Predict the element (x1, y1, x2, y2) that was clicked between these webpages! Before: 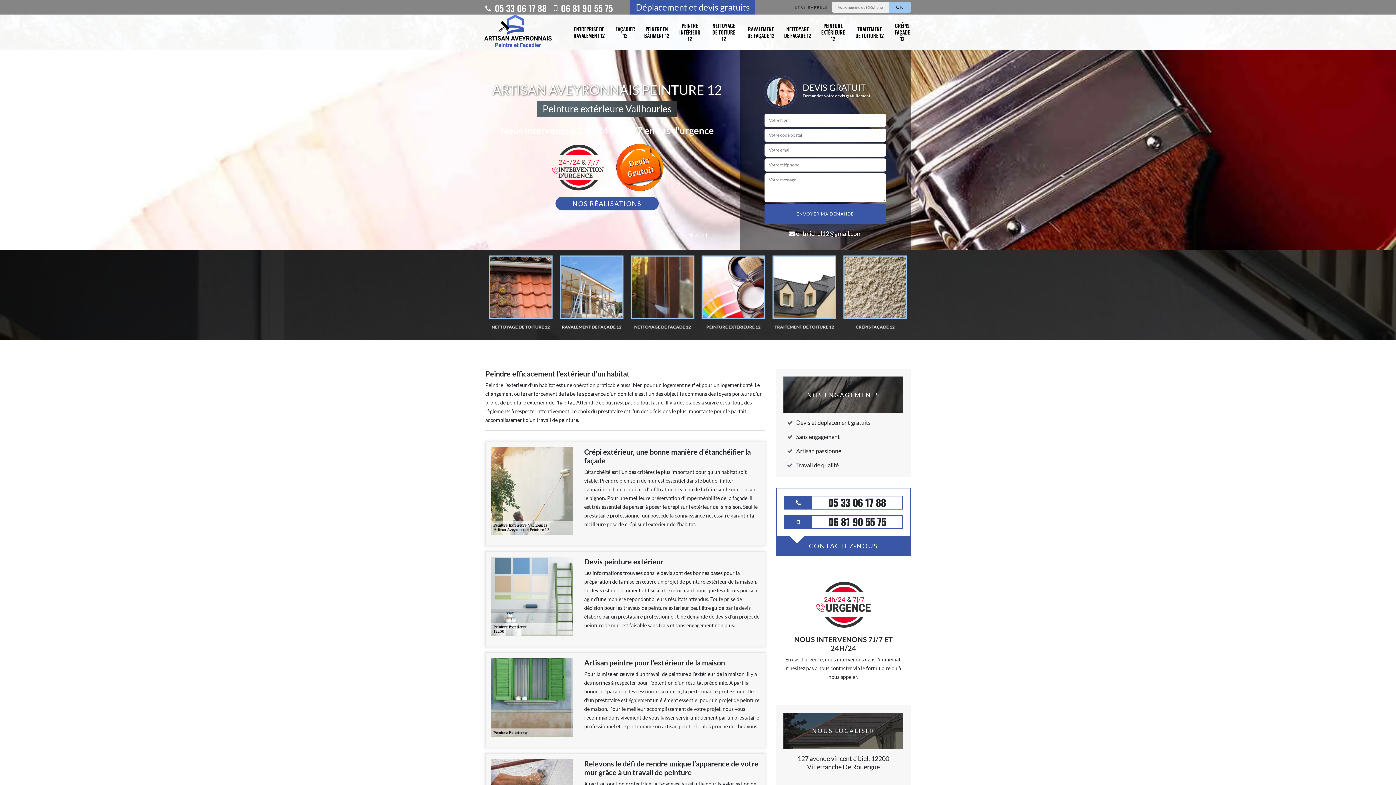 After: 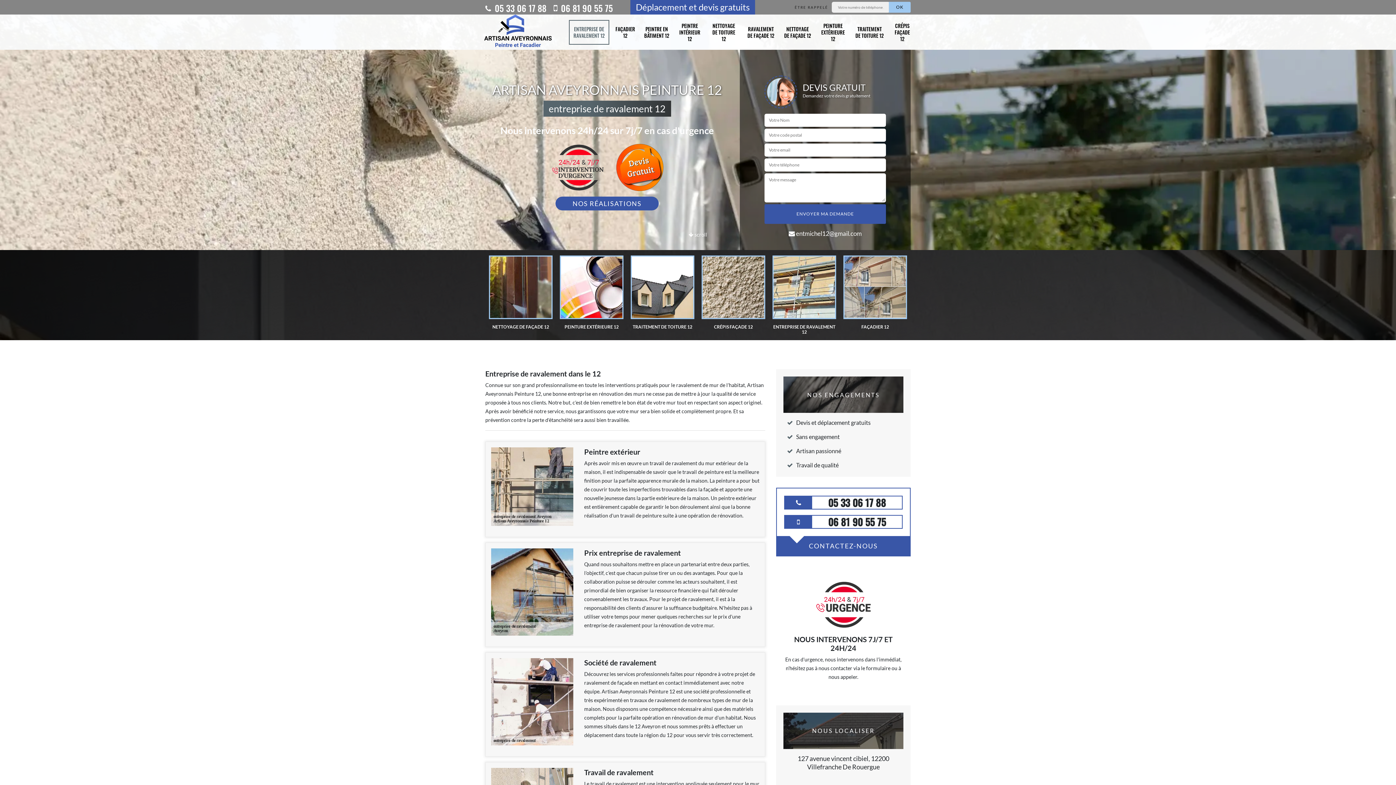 Action: label: ENTREPRISE DE RAVALEMENT 12 bbox: (569, 19, 609, 44)